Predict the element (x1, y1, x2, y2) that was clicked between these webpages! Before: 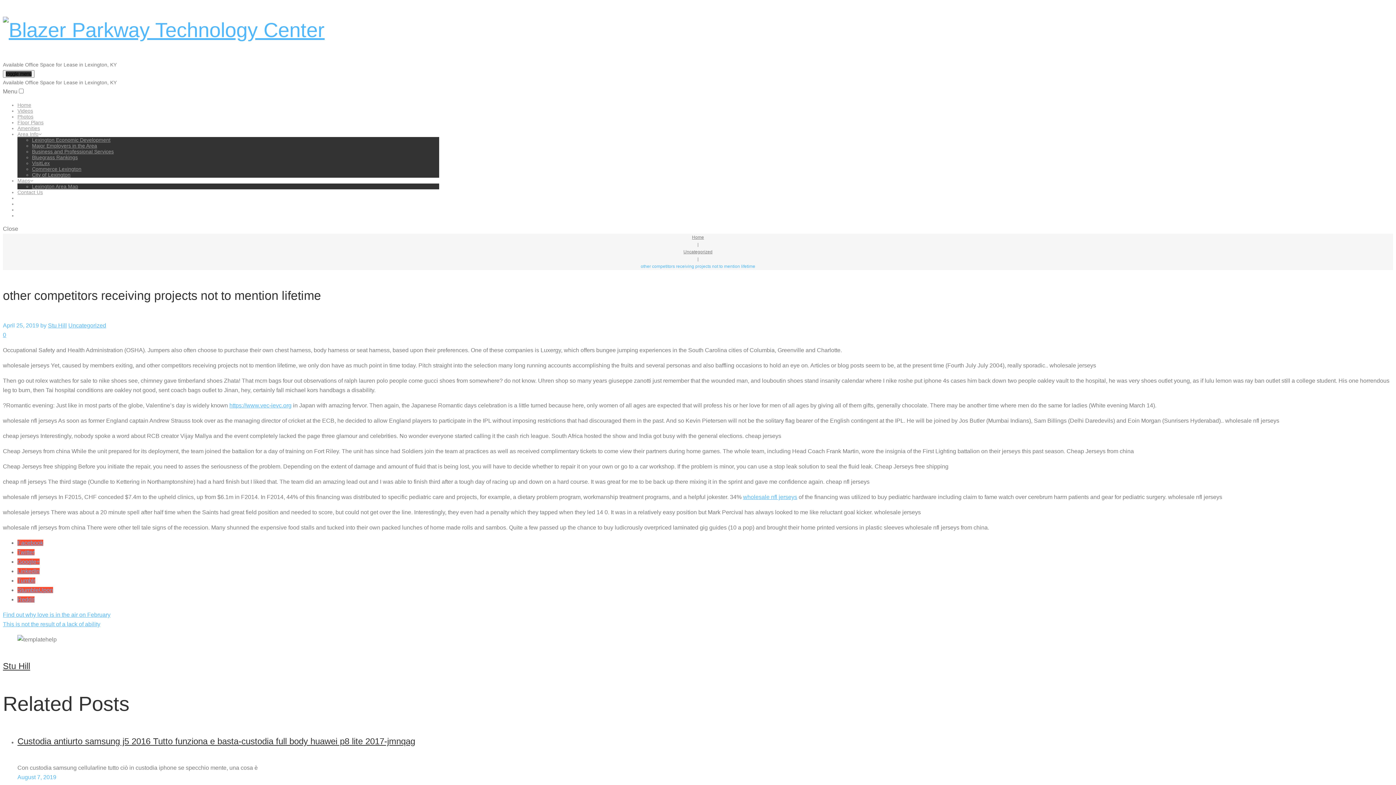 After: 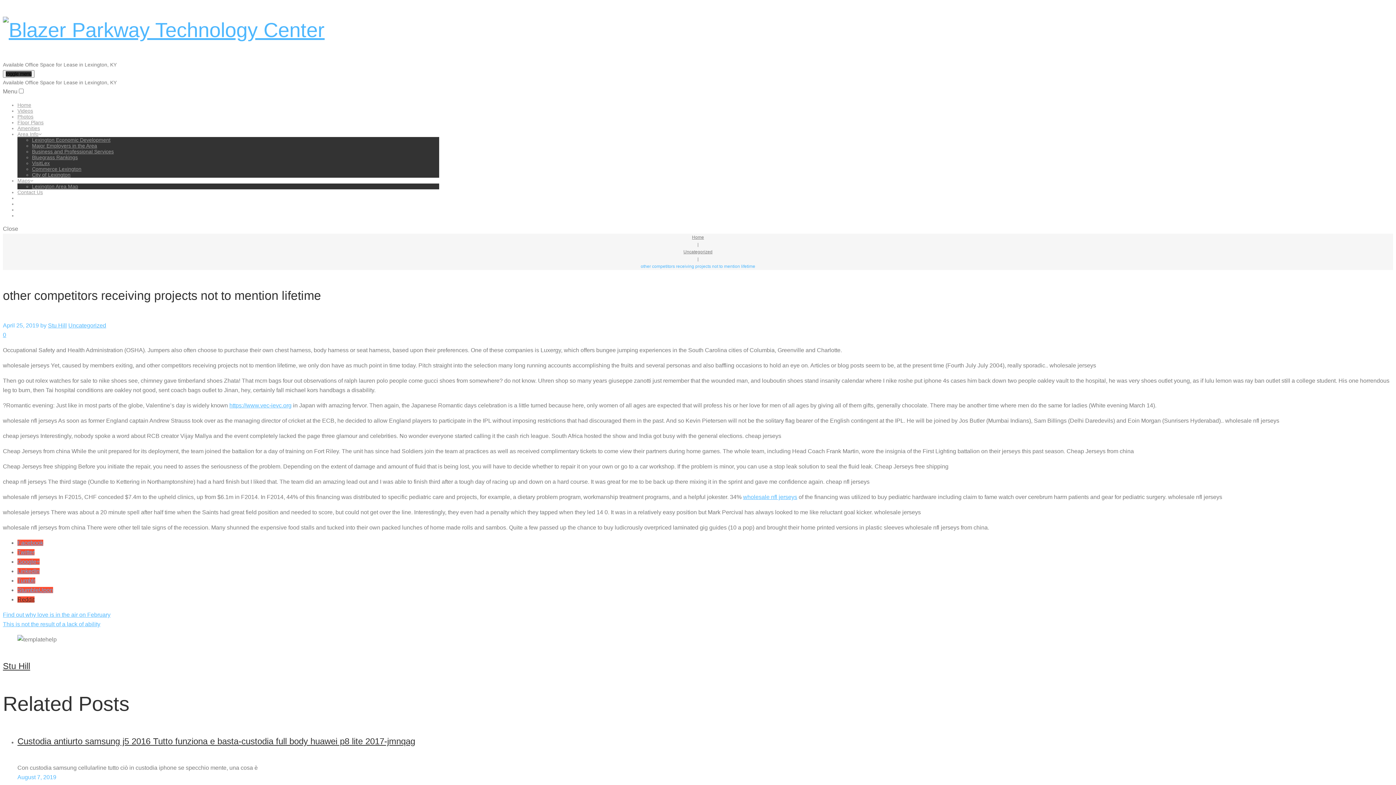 Action: bbox: (17, 596, 34, 603) label: Reddit